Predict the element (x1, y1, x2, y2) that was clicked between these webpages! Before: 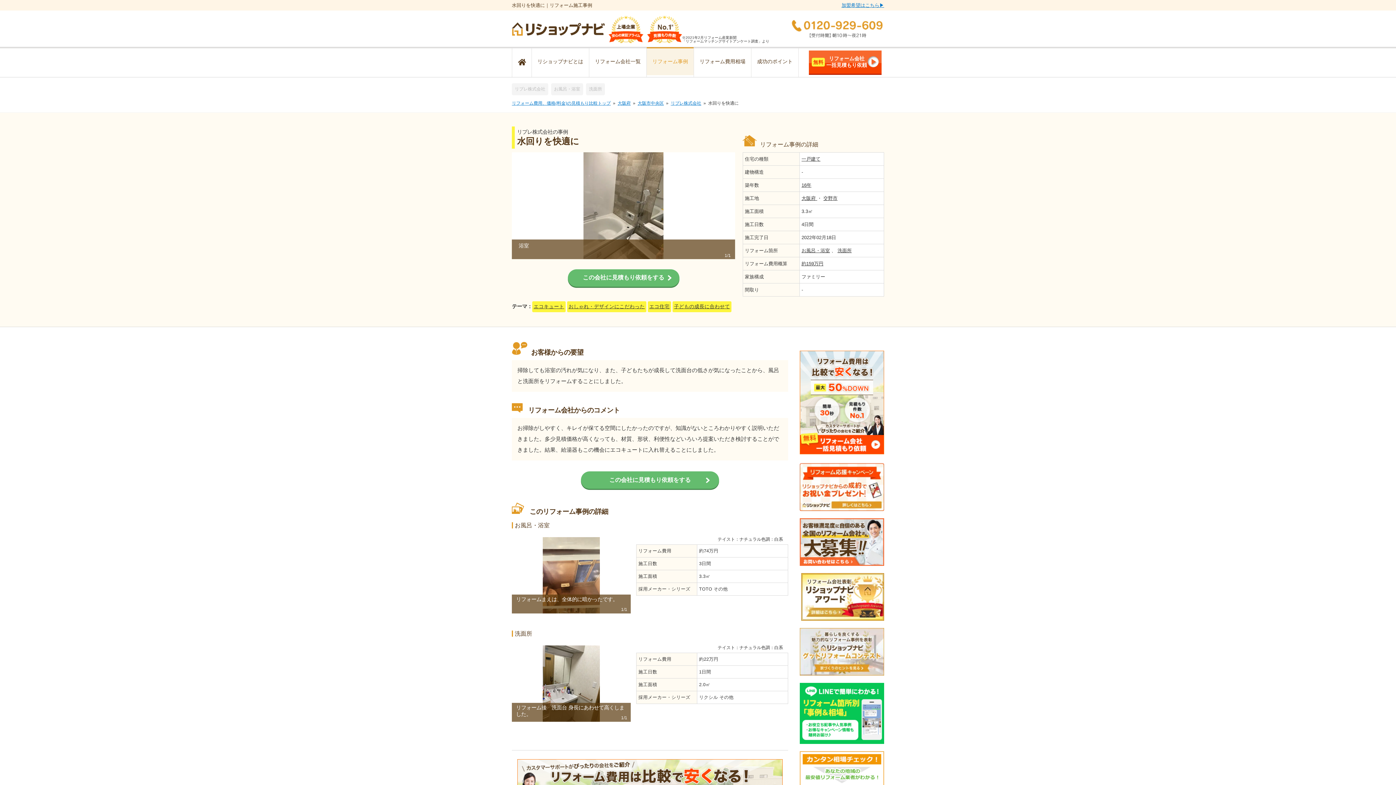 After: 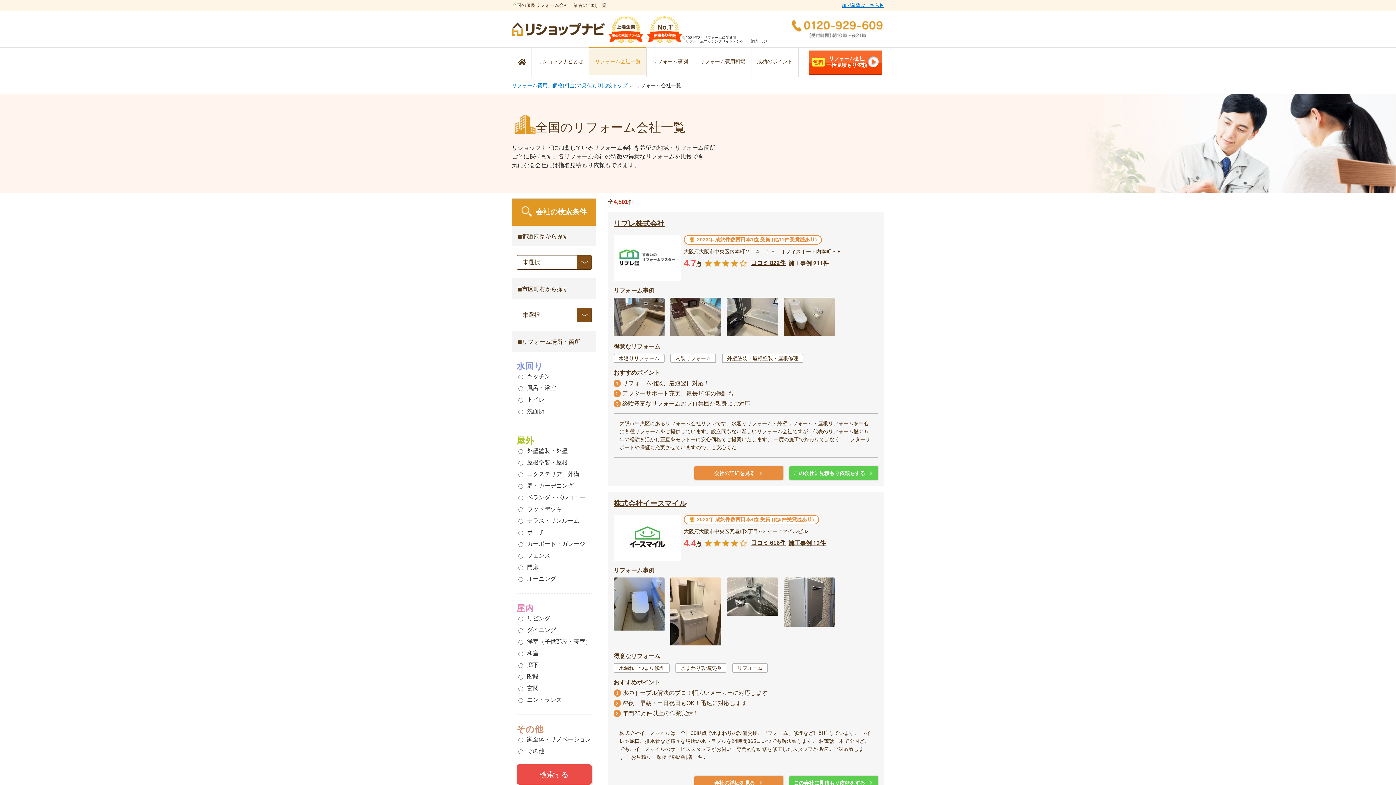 Action: bbox: (589, 47, 646, 75) label: リフォーム会社一覧